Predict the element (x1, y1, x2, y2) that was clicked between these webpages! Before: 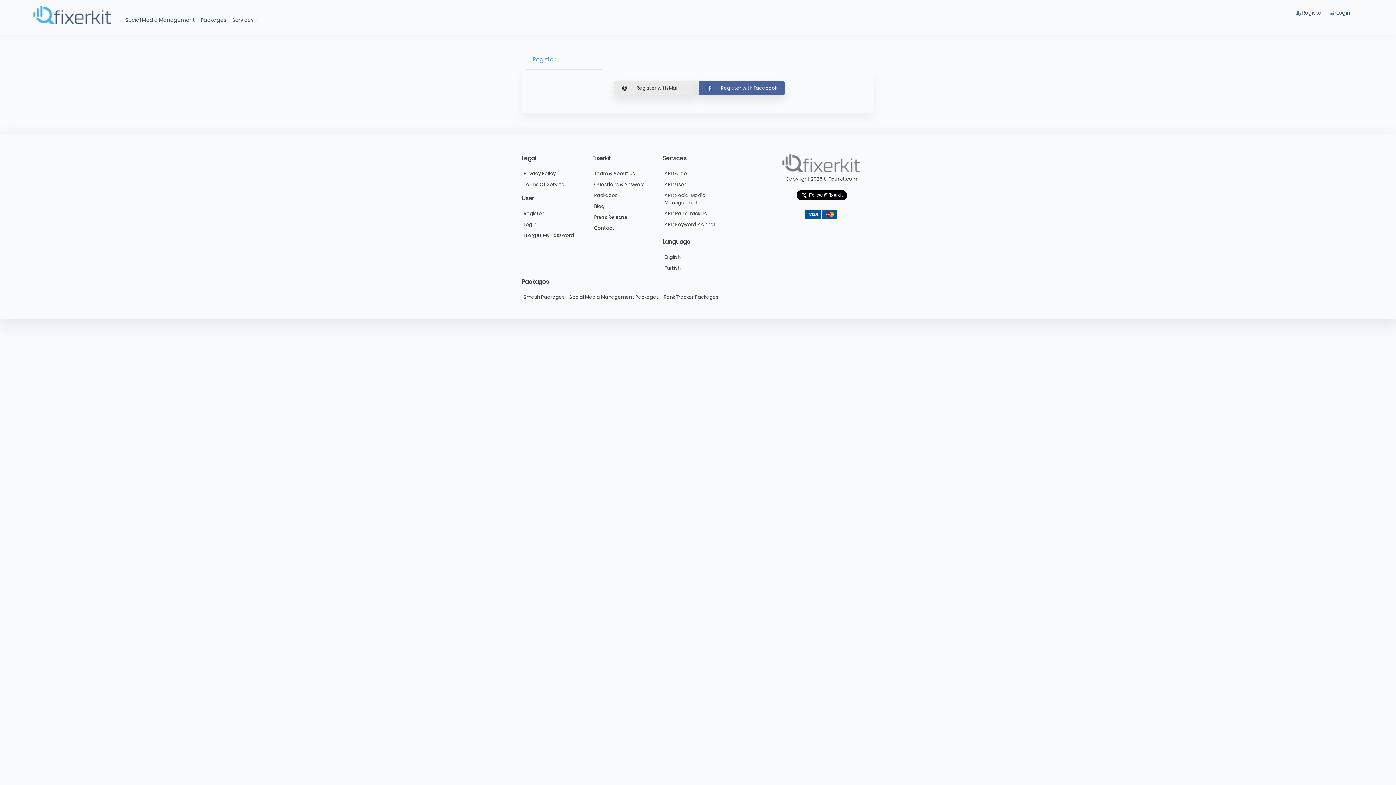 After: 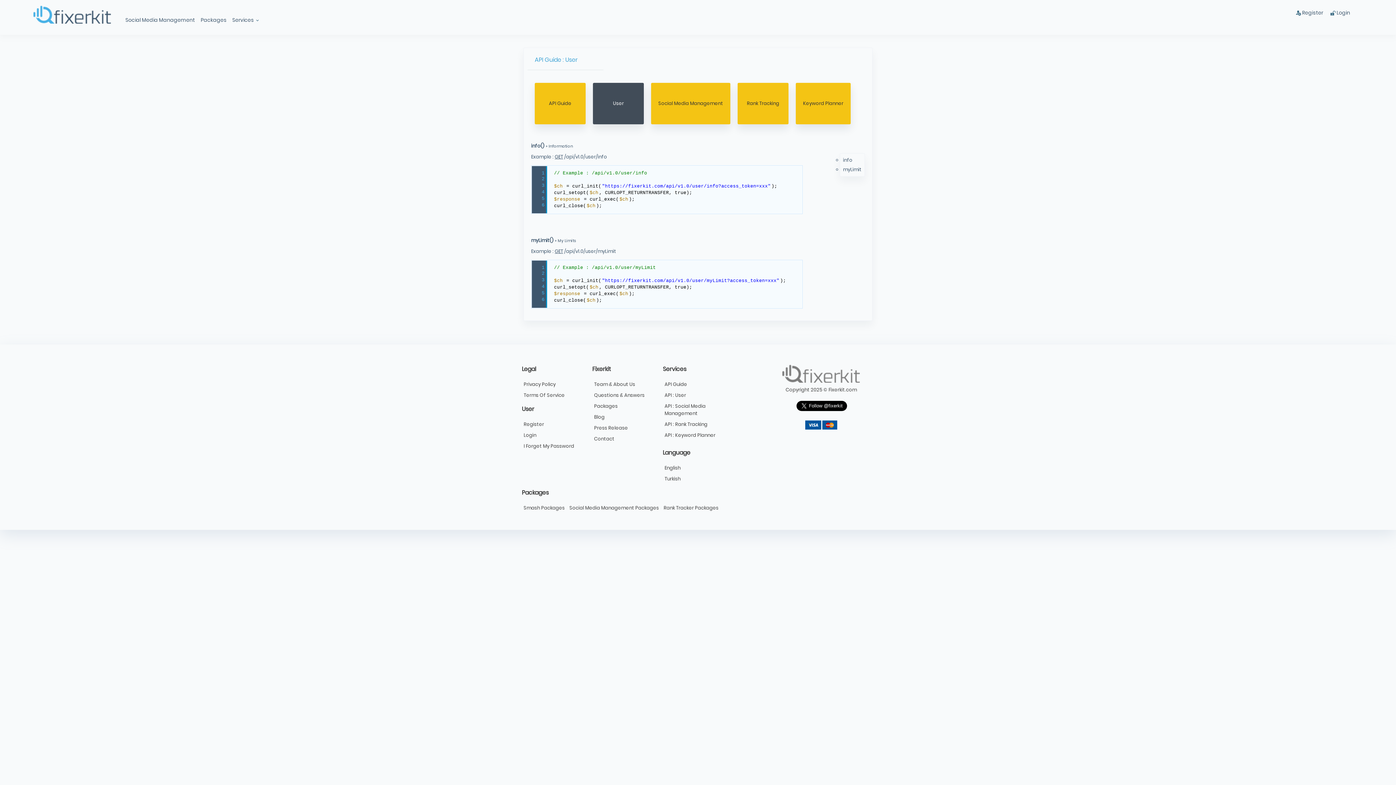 Action: label: API : User bbox: (662, 179, 733, 190)